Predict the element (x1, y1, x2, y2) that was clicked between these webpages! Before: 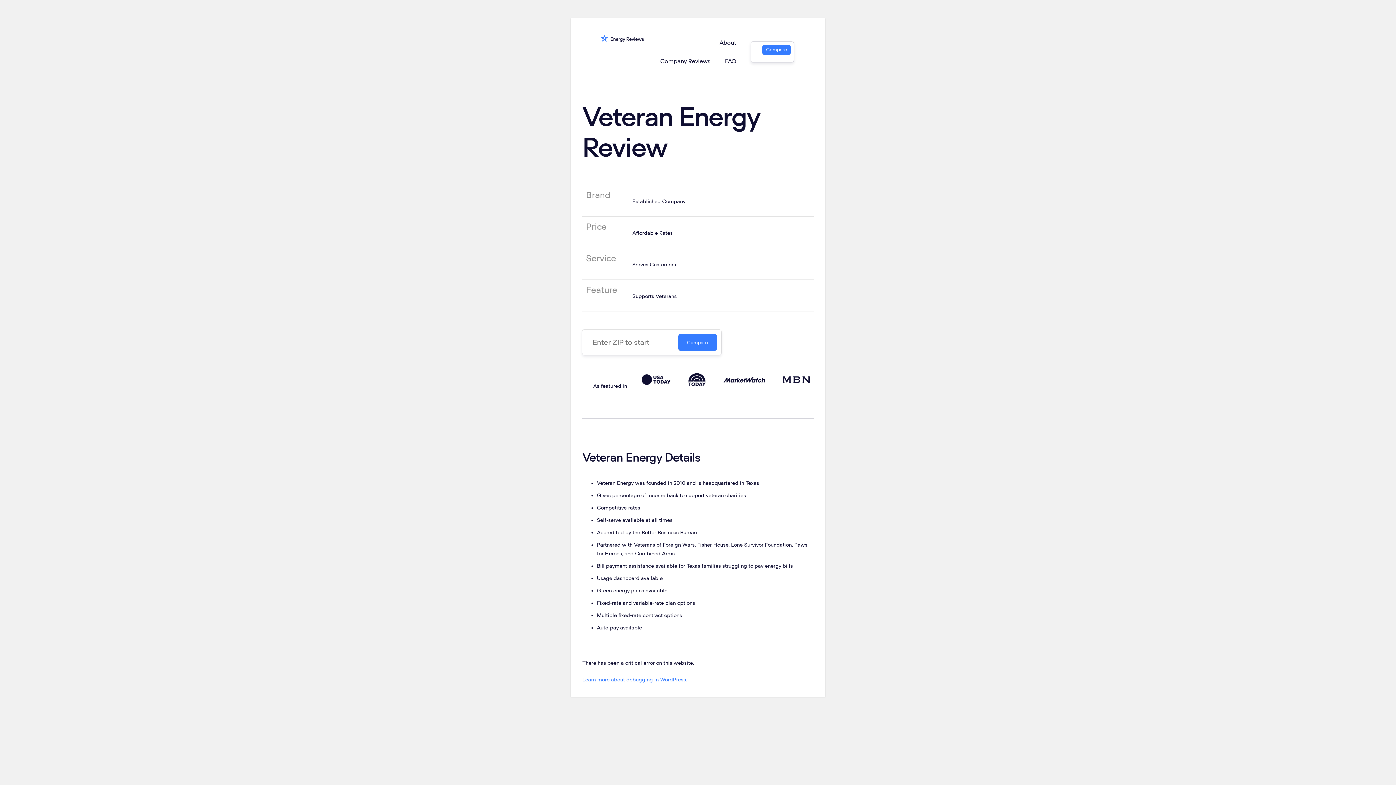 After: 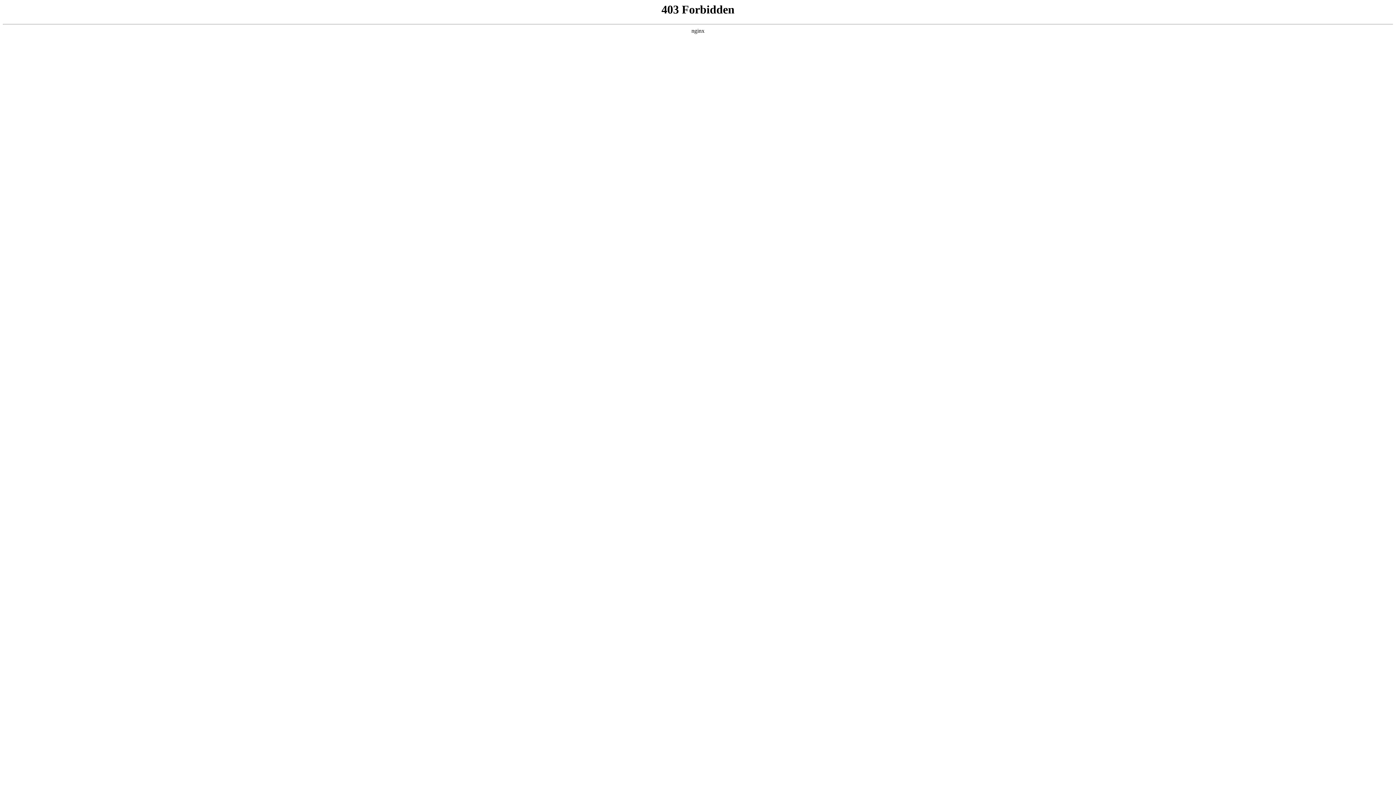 Action: bbox: (582, 677, 687, 683) label: Learn more about debugging in WordPress.